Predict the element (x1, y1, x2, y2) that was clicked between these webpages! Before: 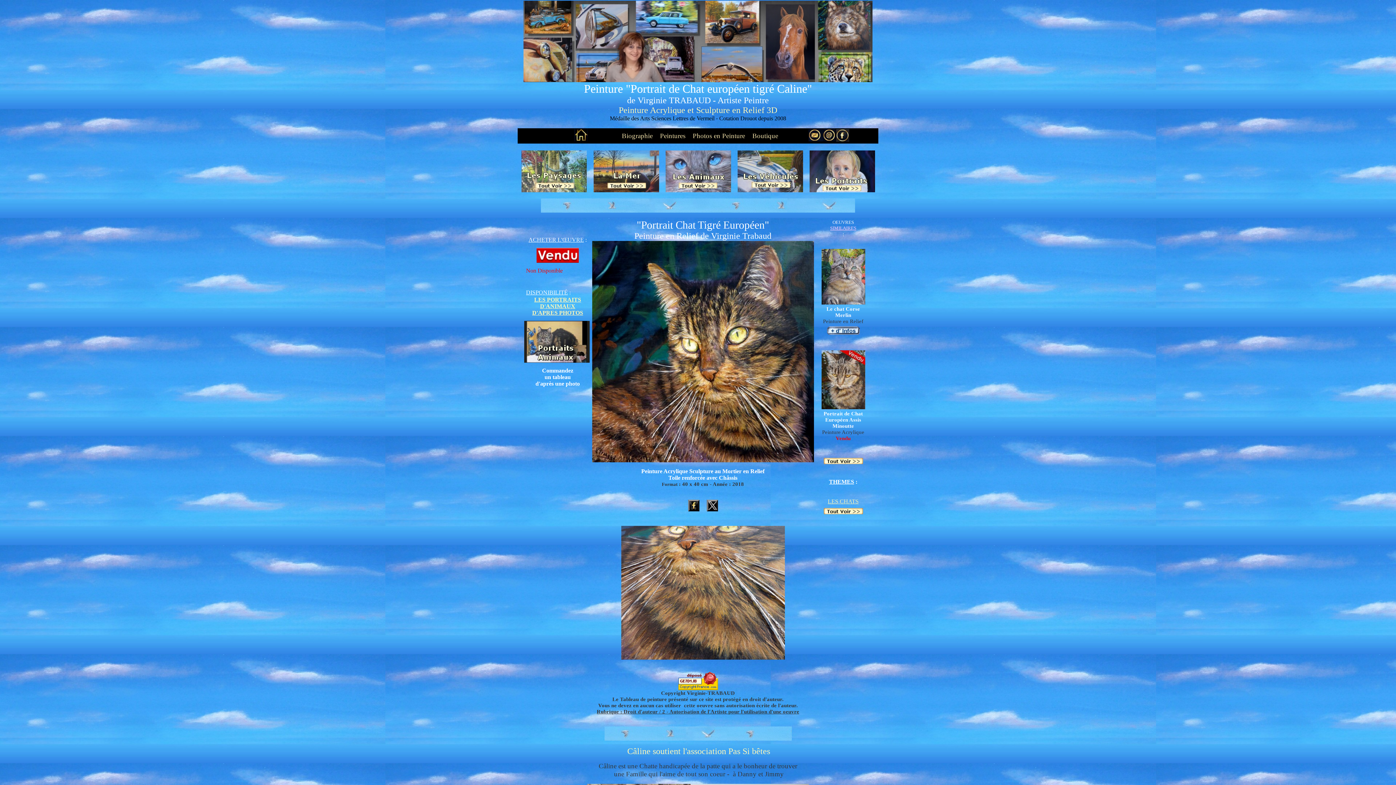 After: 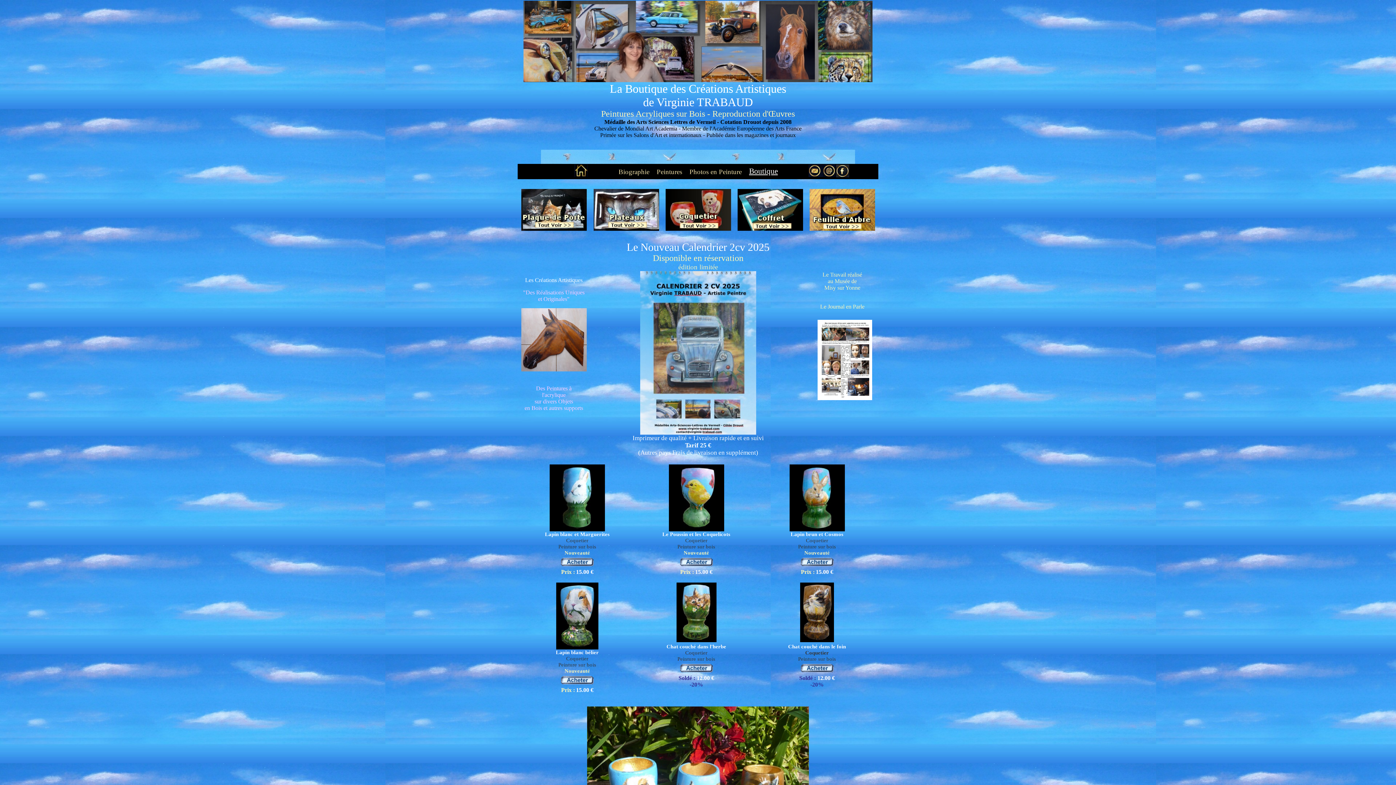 Action: label: Boutique bbox: (752, 132, 778, 139)